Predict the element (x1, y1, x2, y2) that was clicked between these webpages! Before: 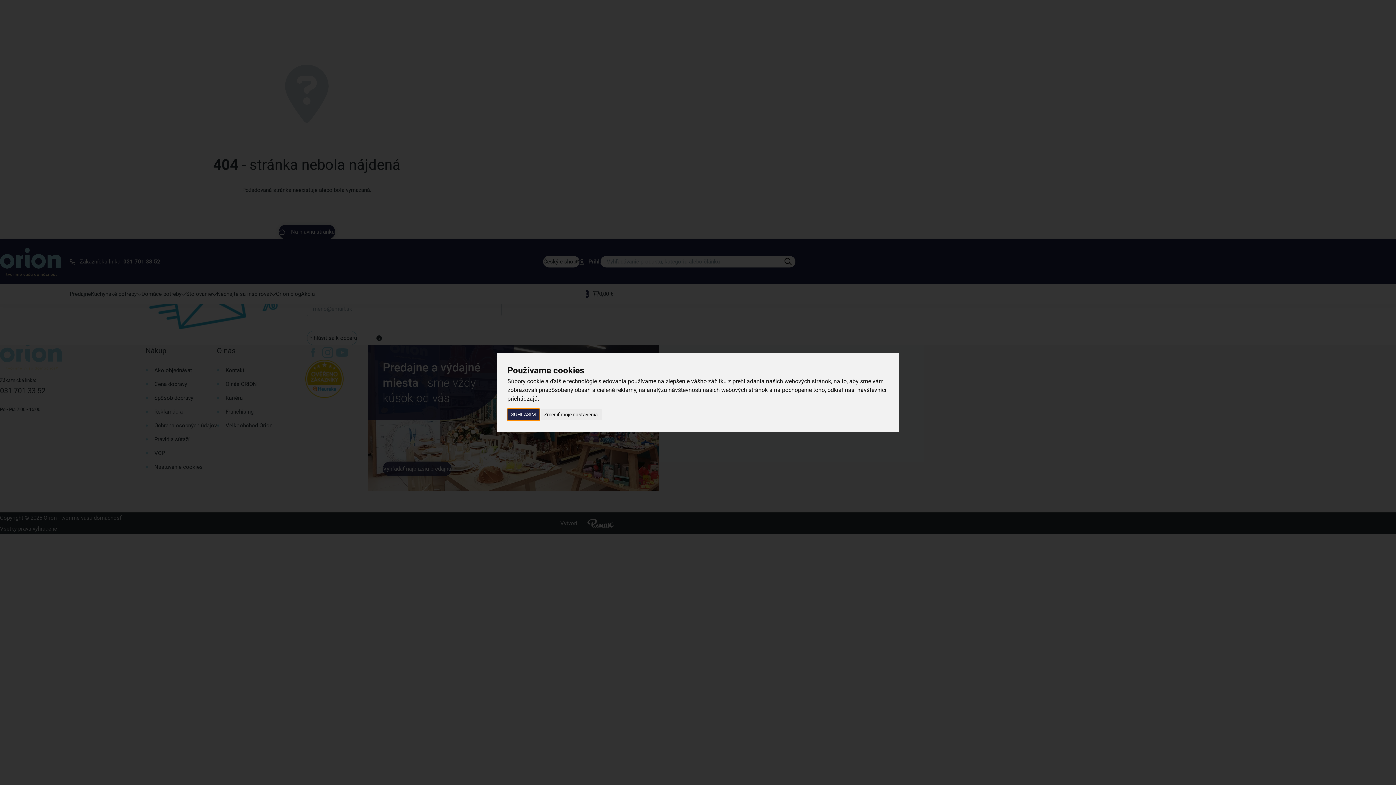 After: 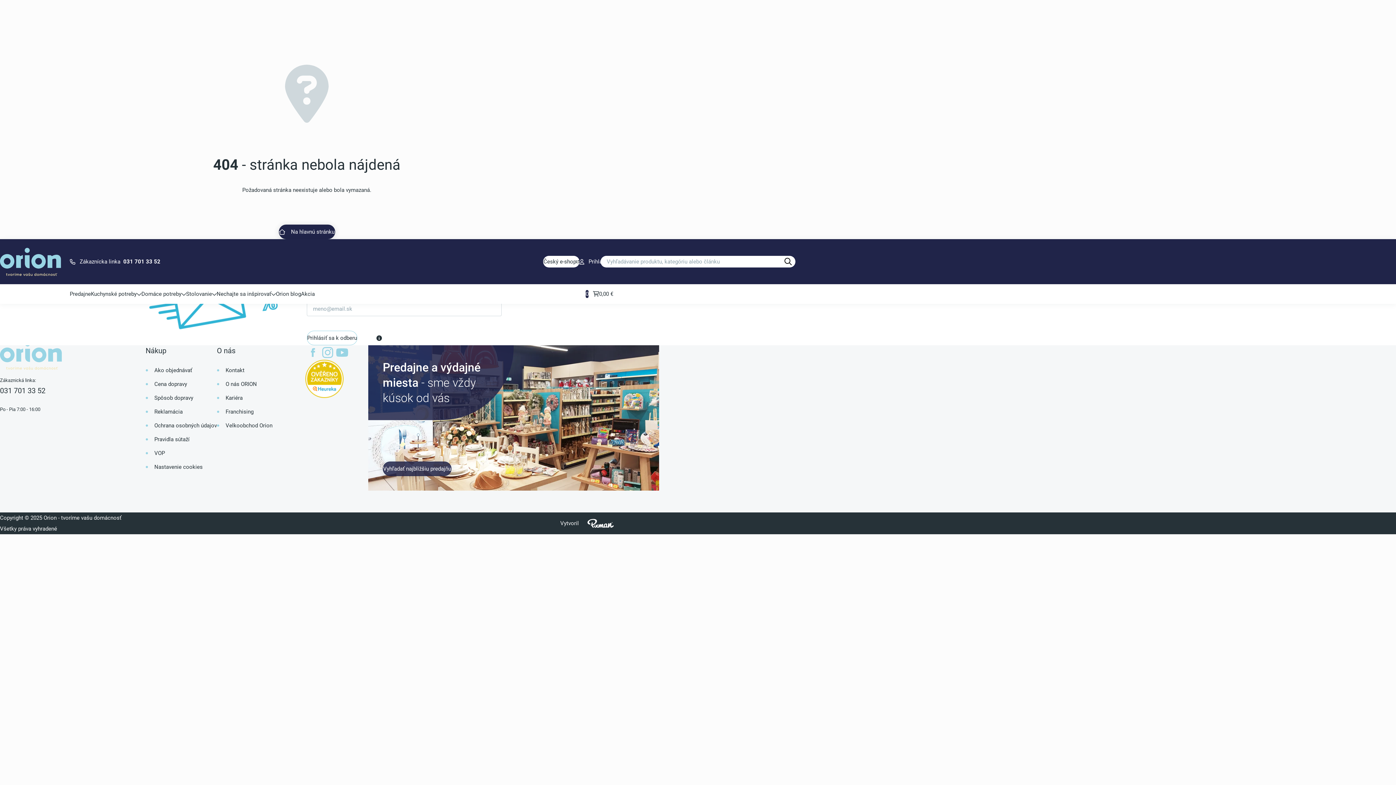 Action: label: SÚHLASÍM bbox: (507, 409, 539, 420)